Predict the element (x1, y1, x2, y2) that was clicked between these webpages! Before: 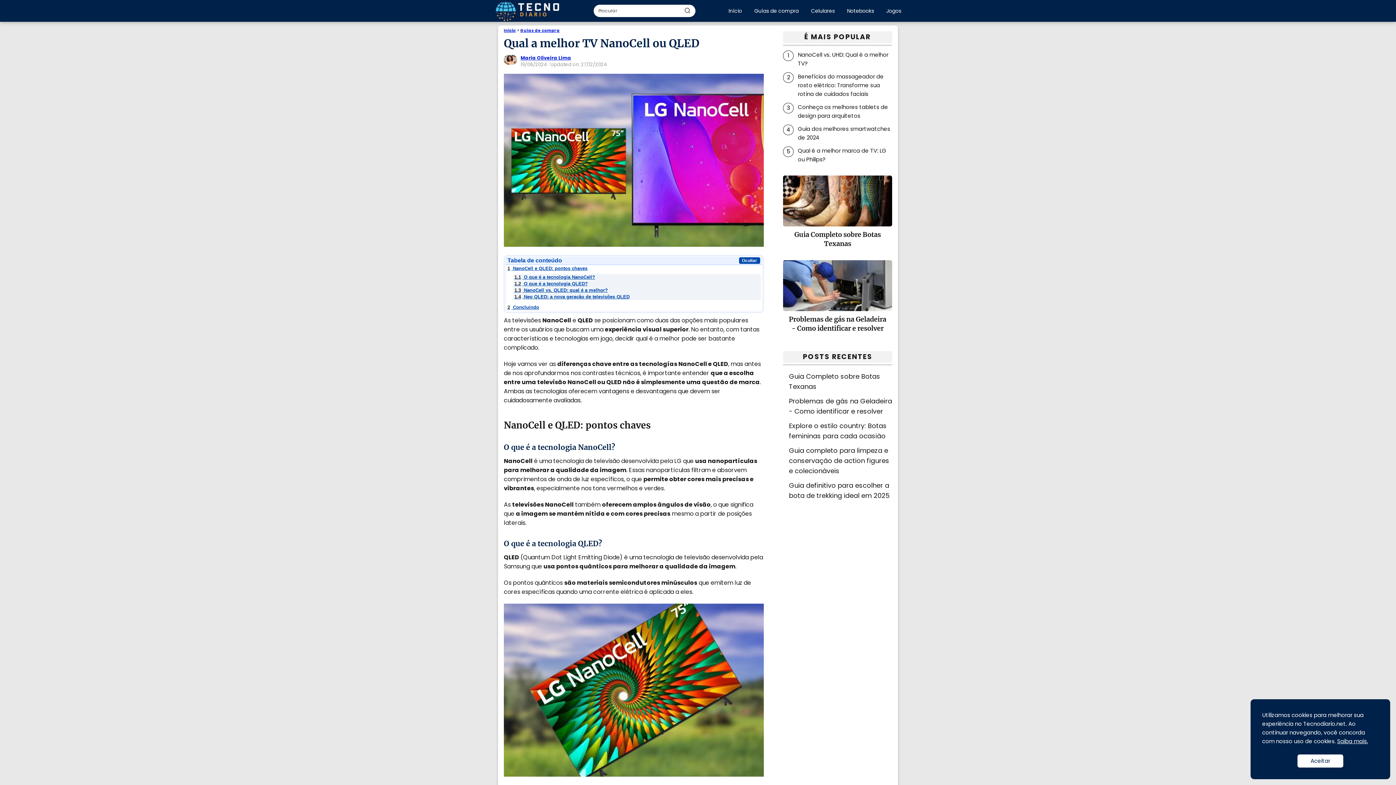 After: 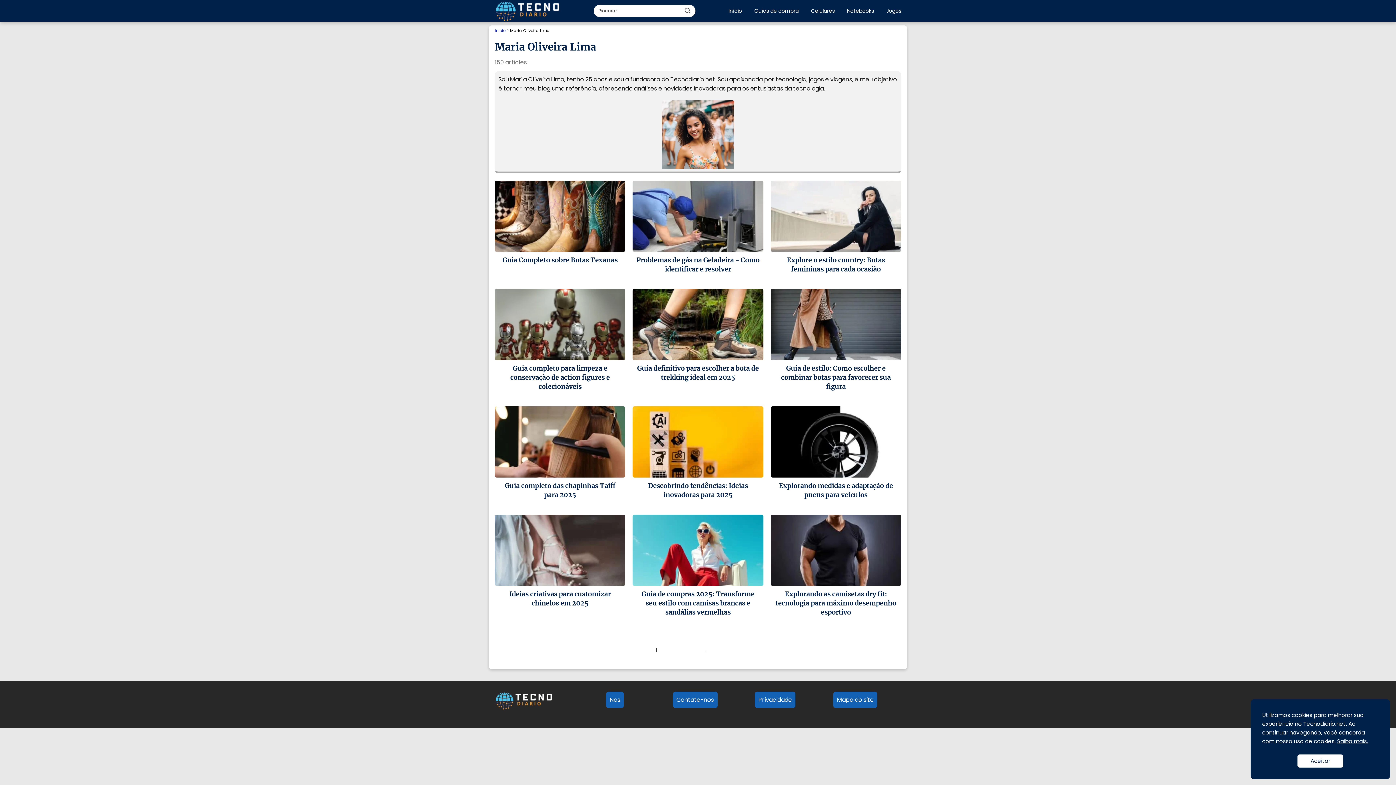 Action: label: Maria Oliveira Lima bbox: (520, 54, 571, 61)